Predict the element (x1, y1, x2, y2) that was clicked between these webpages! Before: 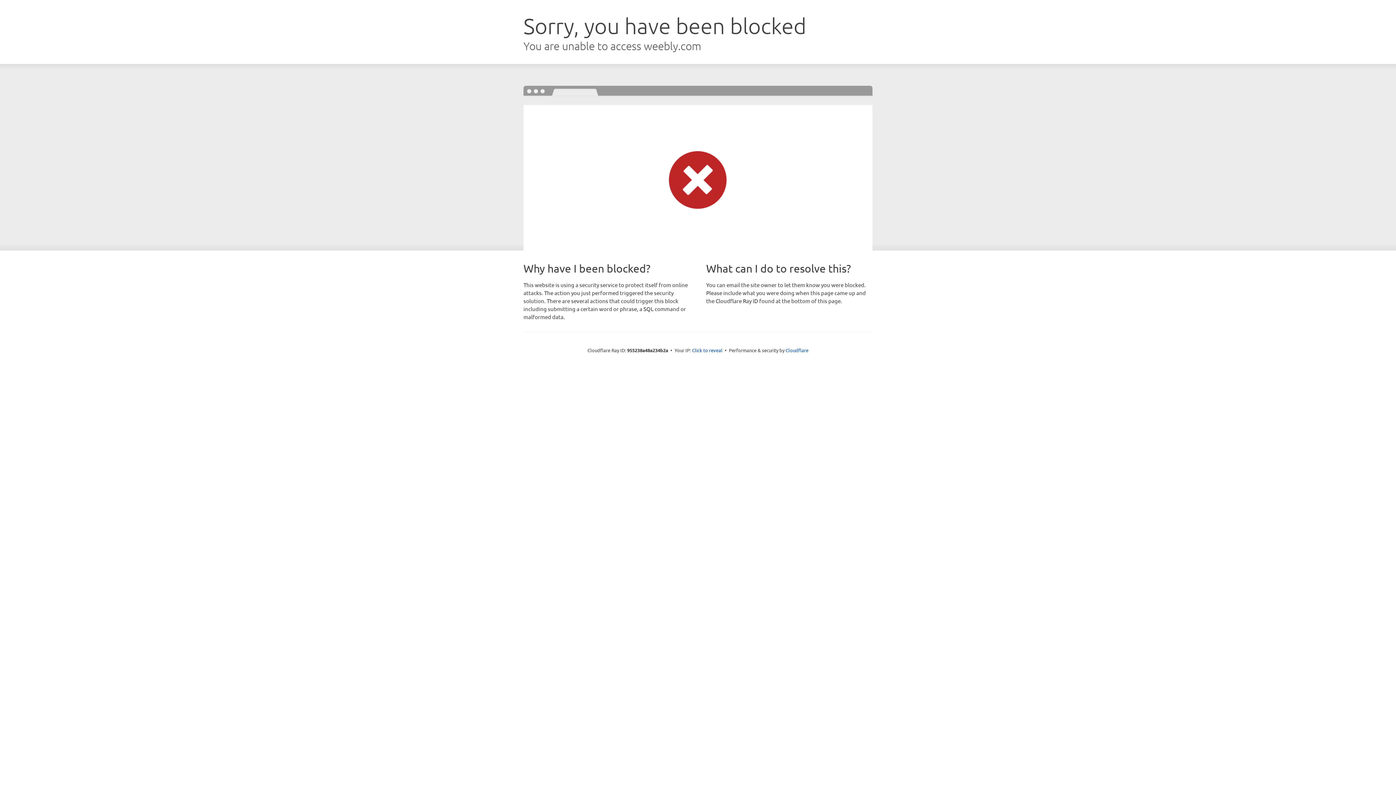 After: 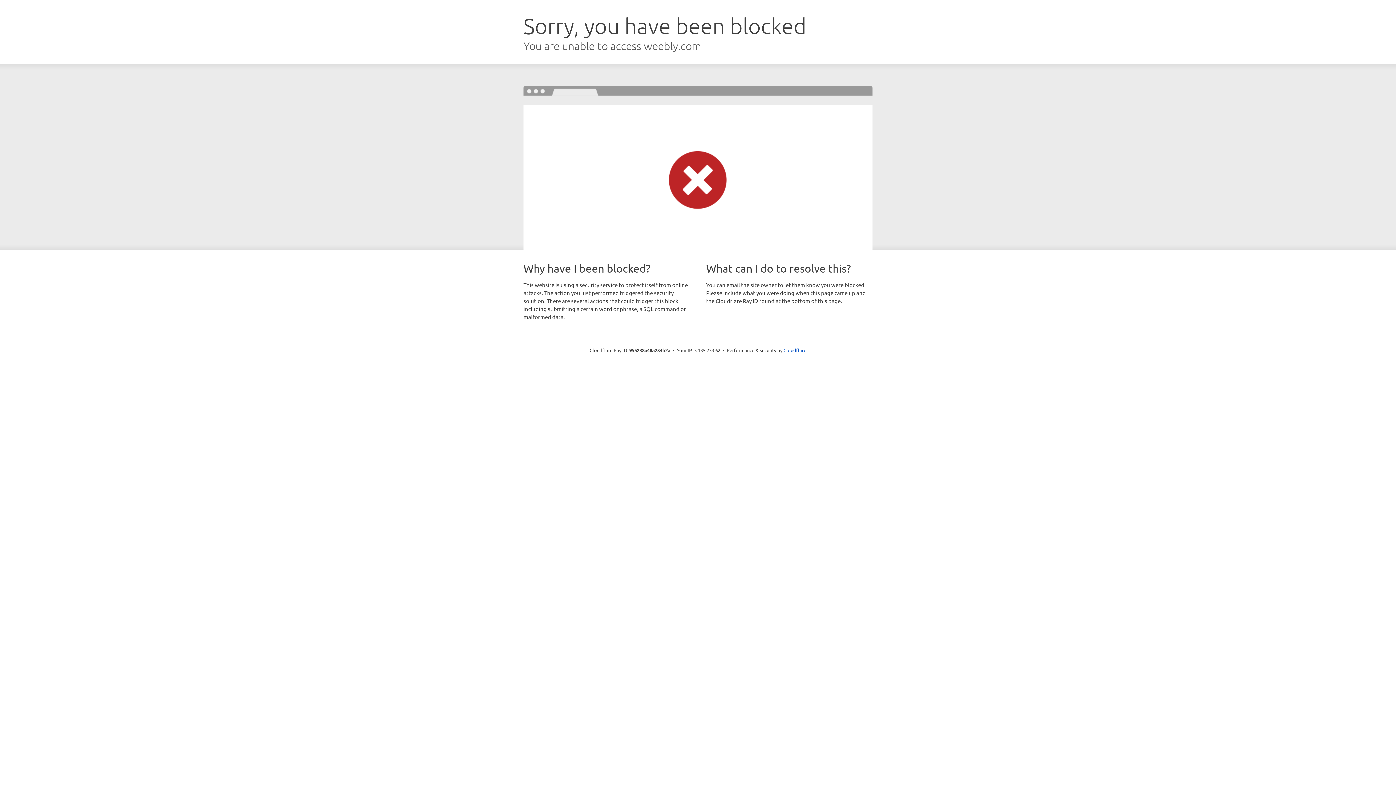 Action: bbox: (692, 346, 722, 353) label: Click to reveal